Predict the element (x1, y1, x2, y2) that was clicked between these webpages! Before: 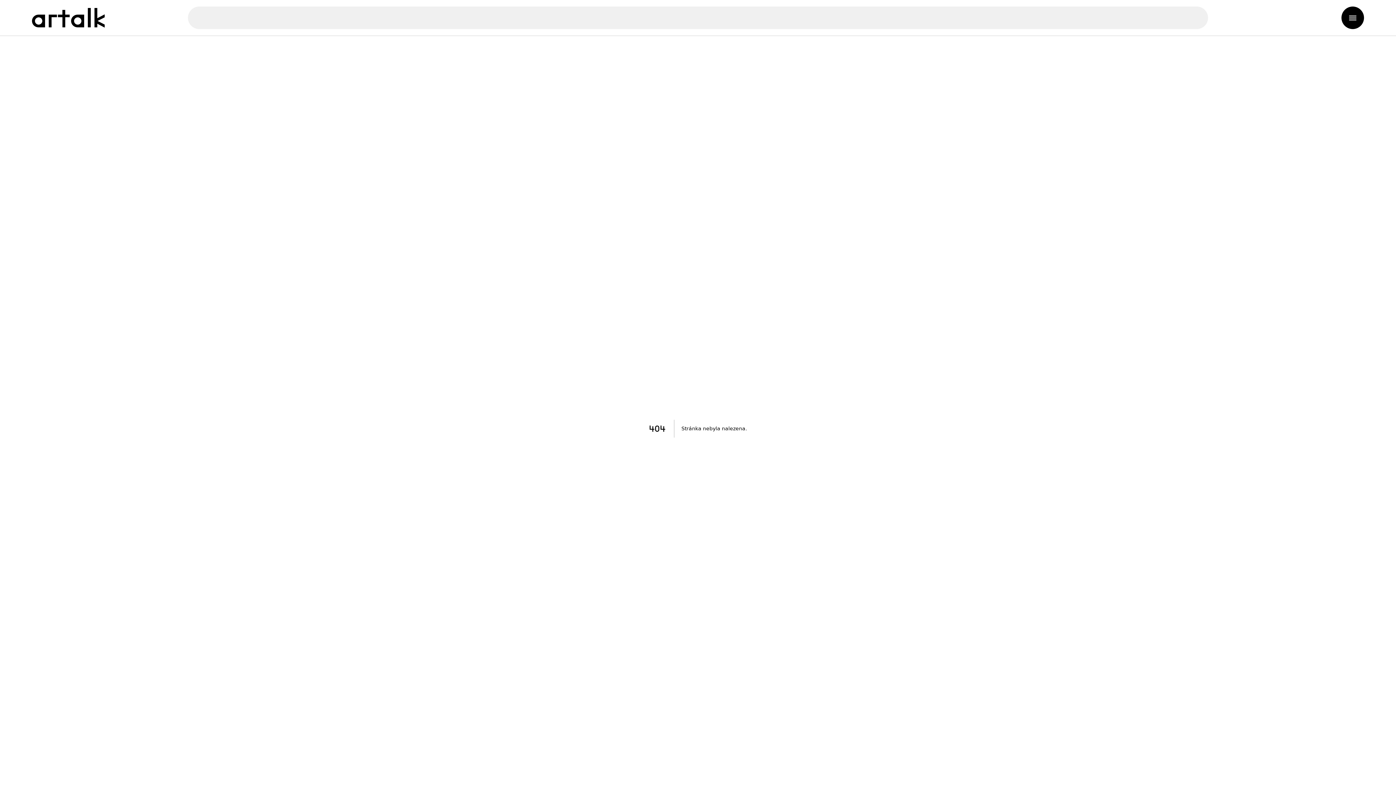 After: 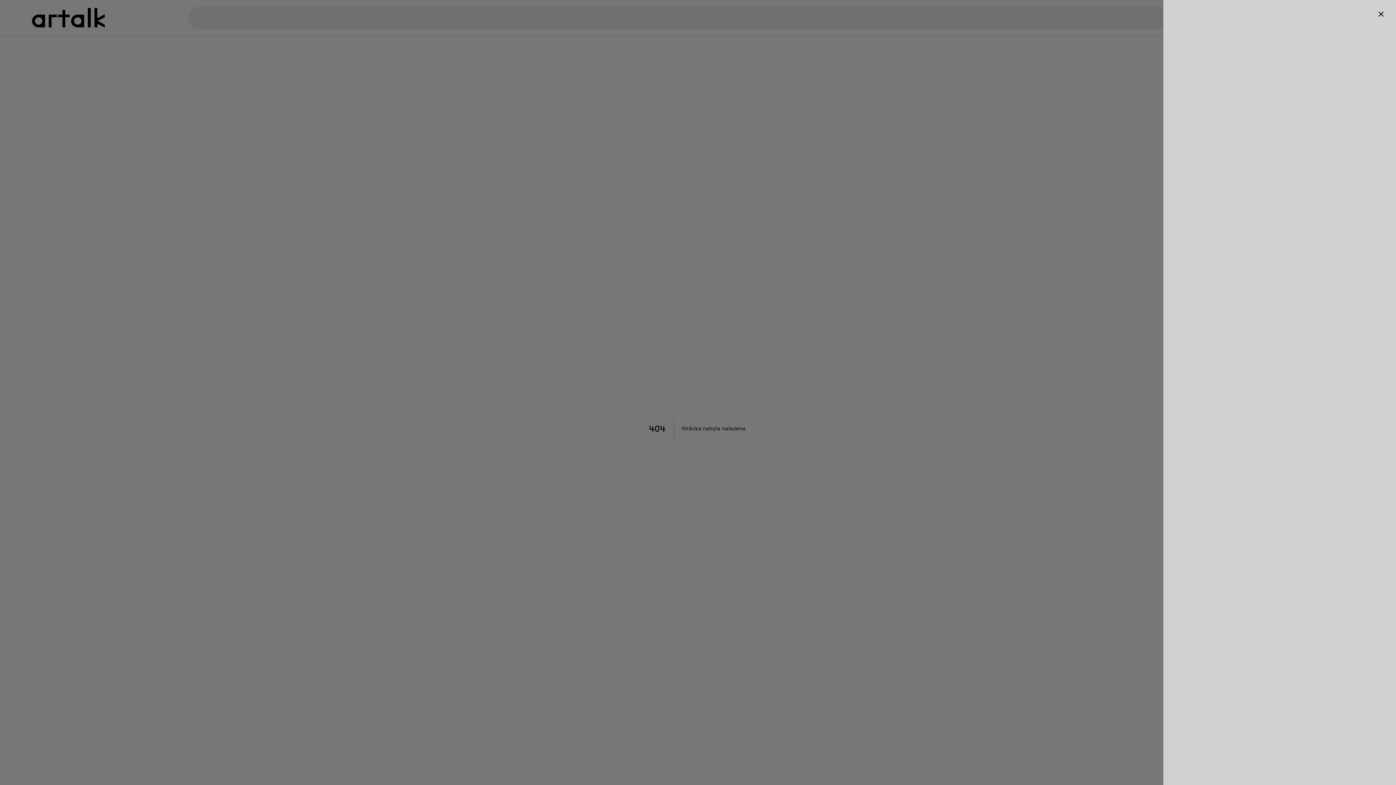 Action: bbox: (1341, 6, 1364, 29)